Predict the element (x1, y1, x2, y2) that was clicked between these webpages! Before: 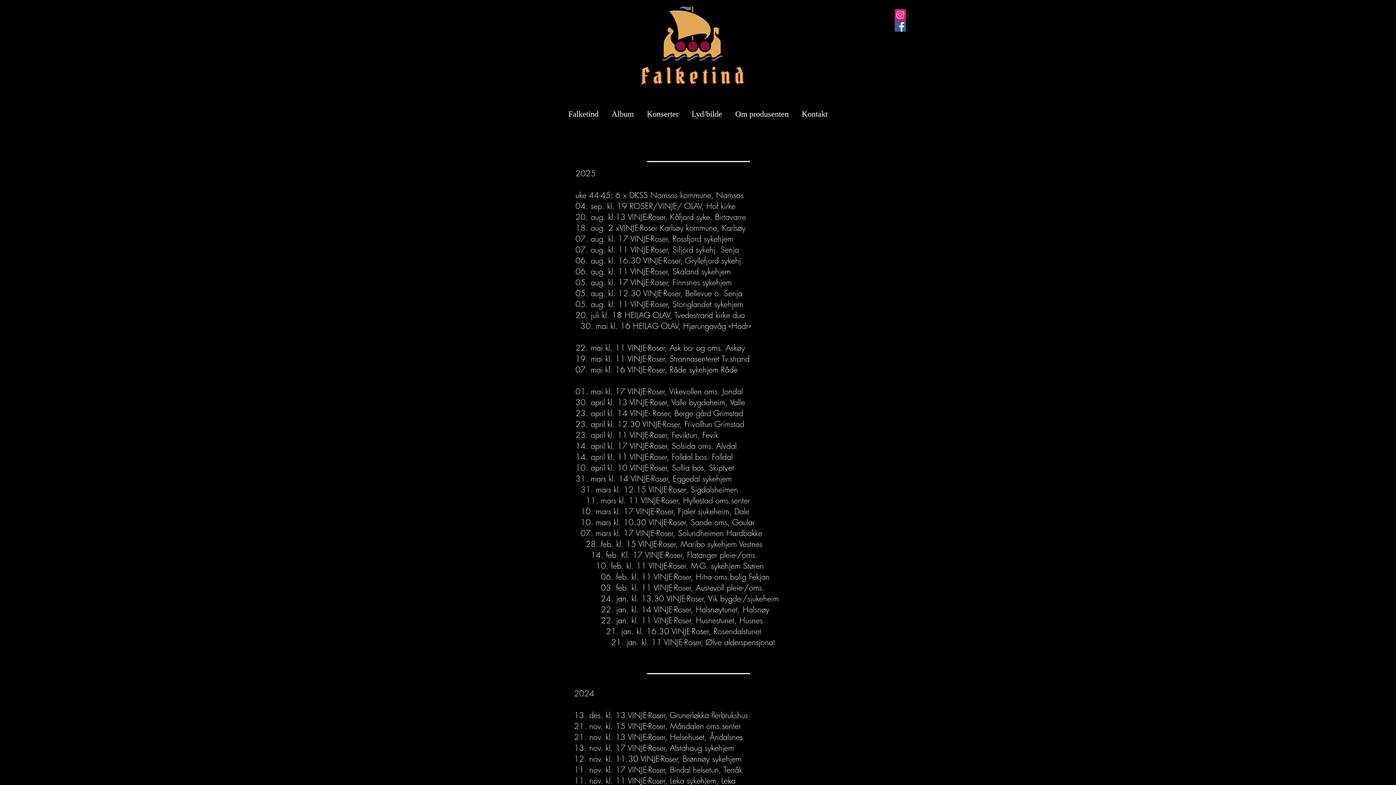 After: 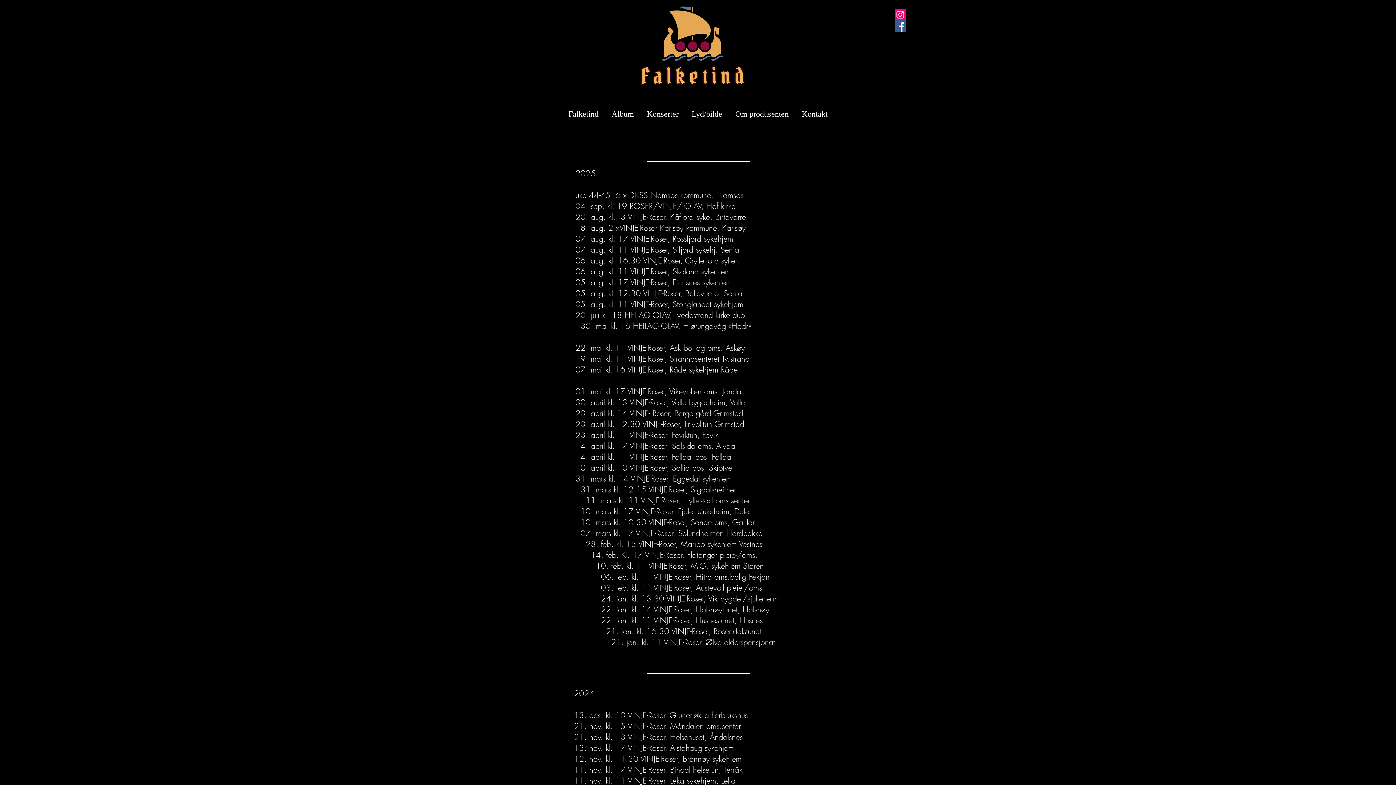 Action: bbox: (640, 92, 685, 129) label: Konserter